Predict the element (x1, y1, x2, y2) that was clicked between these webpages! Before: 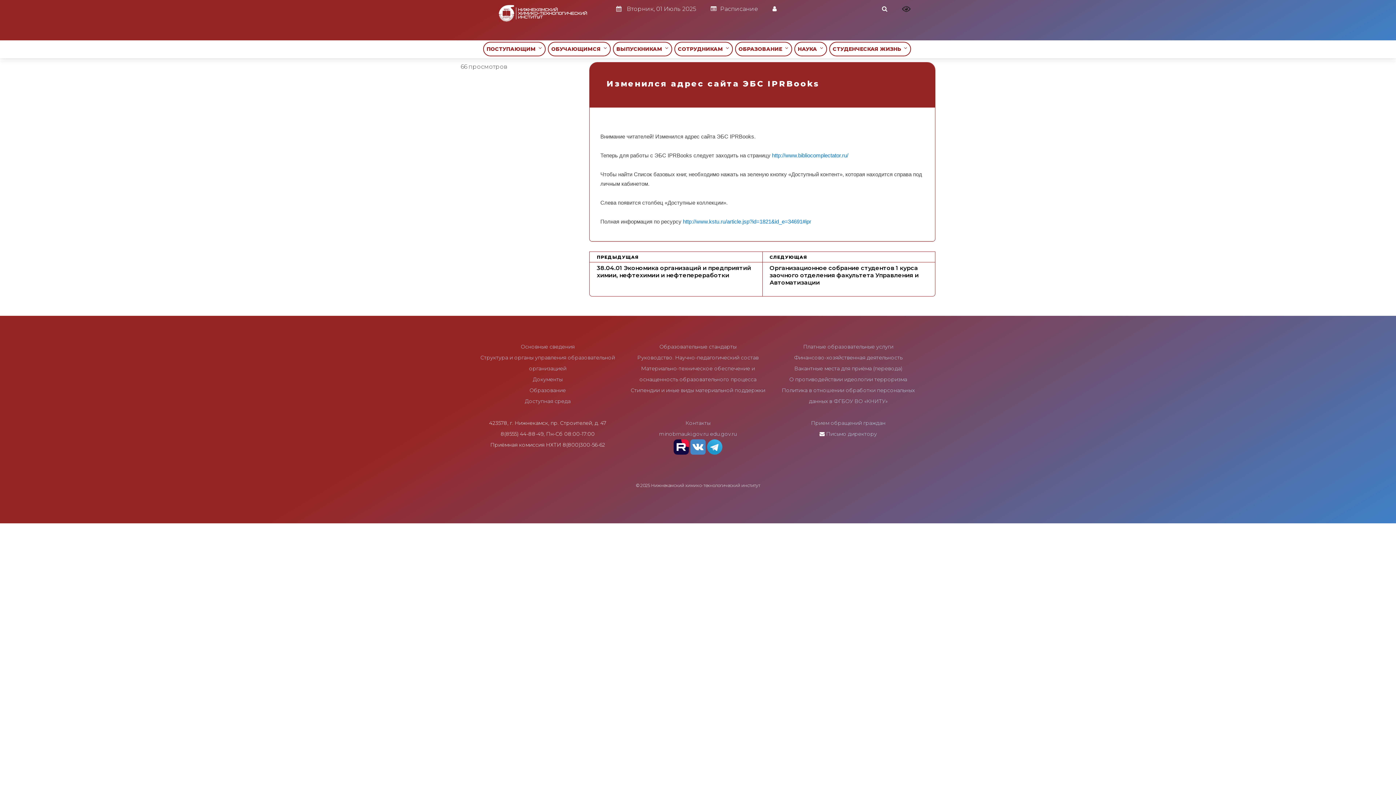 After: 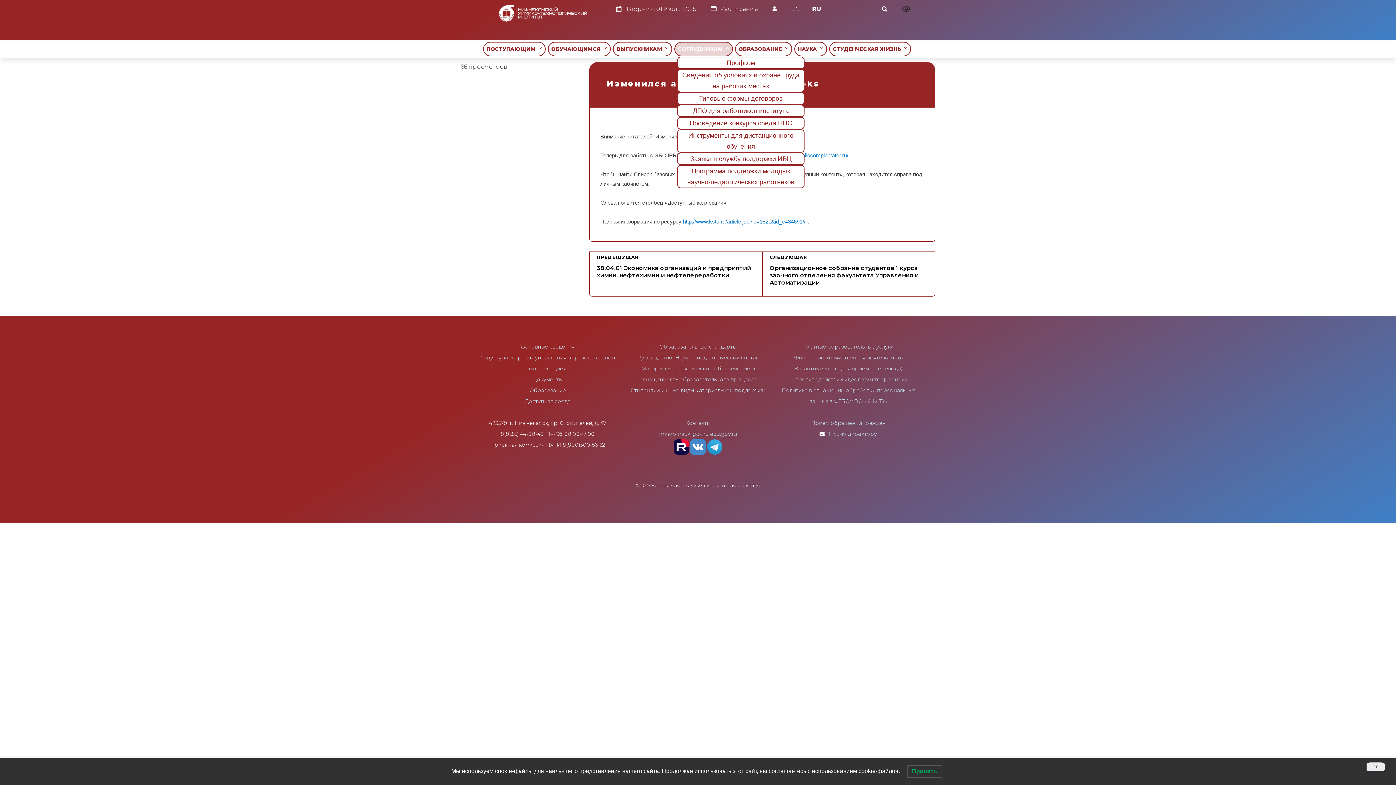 Action: label: СОТРУДНИКАМ   bbox: (674, 41, 732, 56)